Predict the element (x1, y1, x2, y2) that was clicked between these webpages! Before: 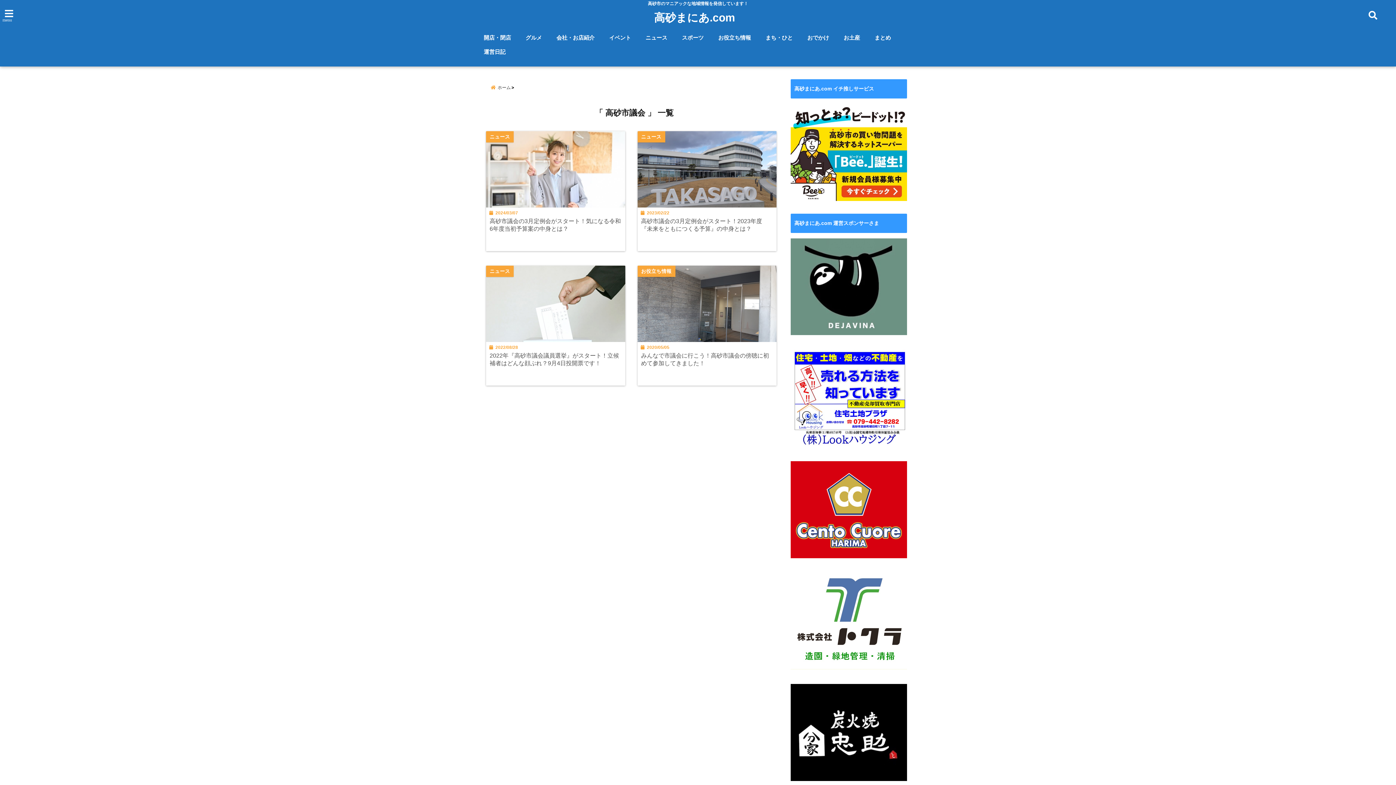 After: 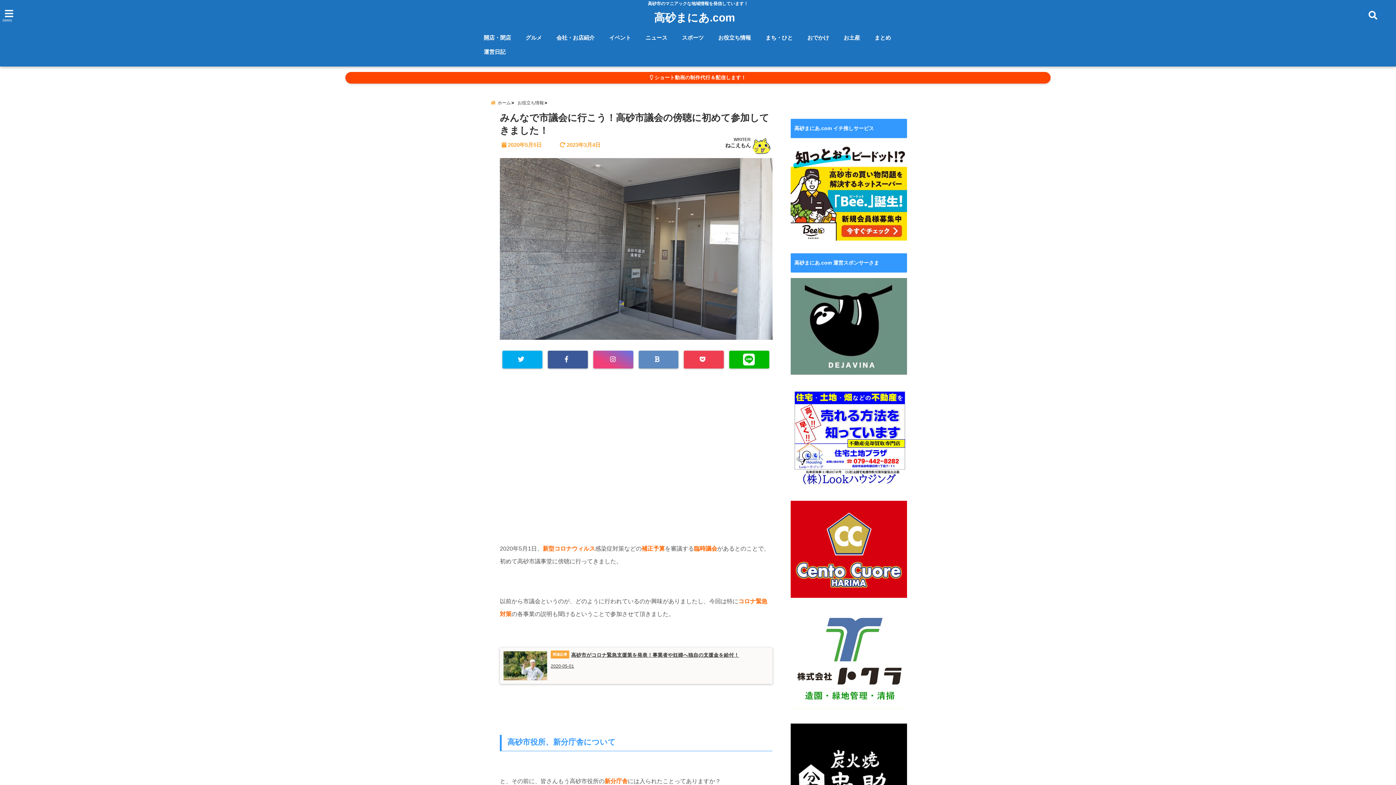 Action: bbox: (639, 351, 775, 367) label: みんなで市議会に行こう！高砂市議会の傍聴に初めて参加してきました！